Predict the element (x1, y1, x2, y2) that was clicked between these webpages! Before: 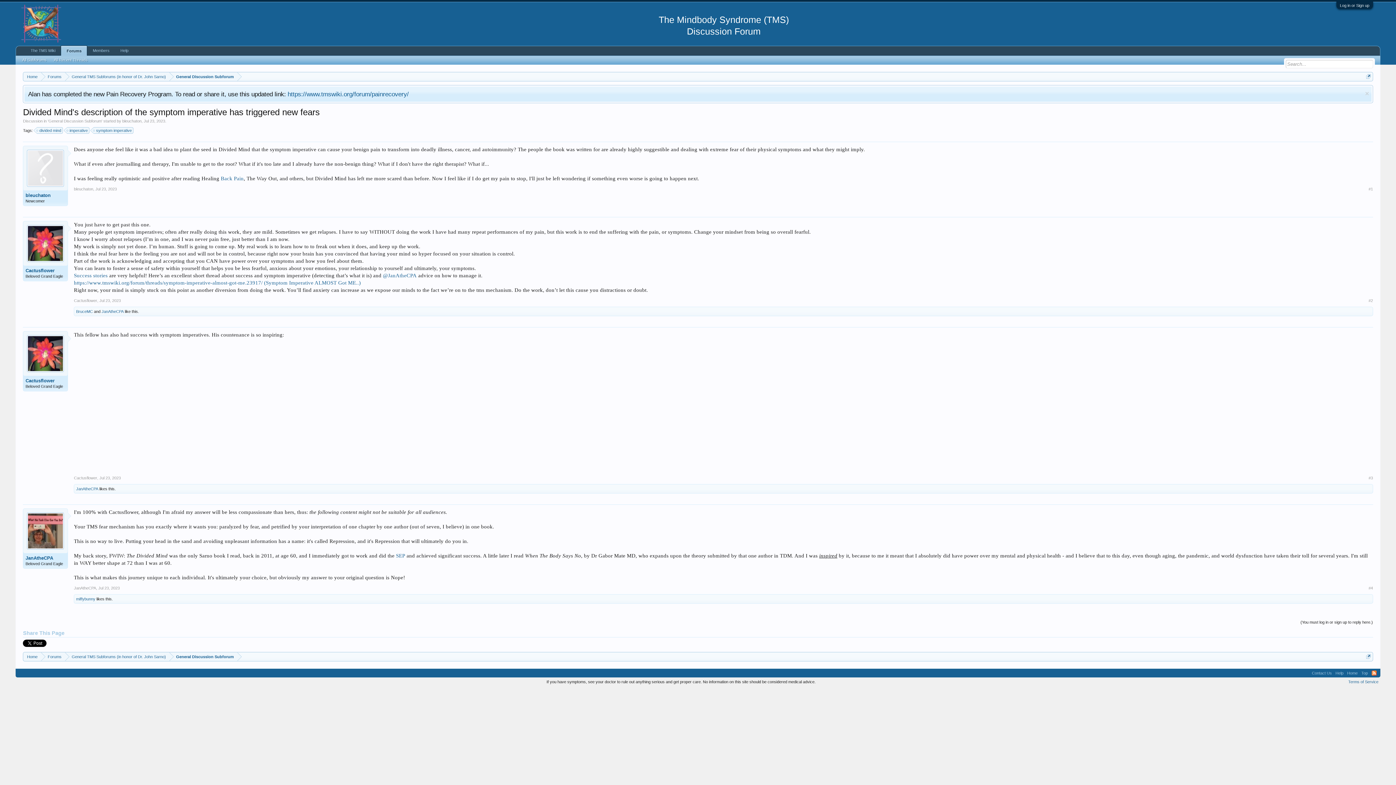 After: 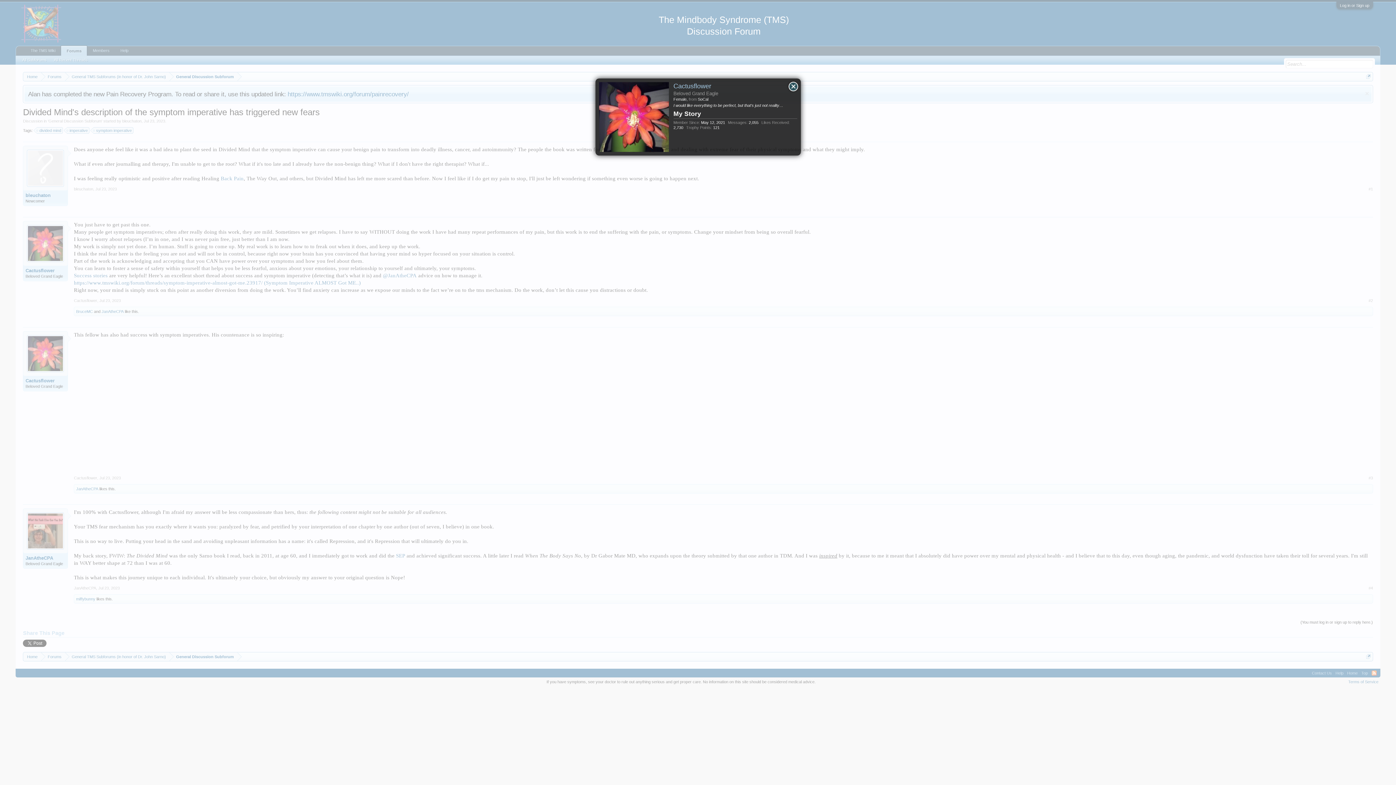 Action: bbox: (27, 335, 64, 372)